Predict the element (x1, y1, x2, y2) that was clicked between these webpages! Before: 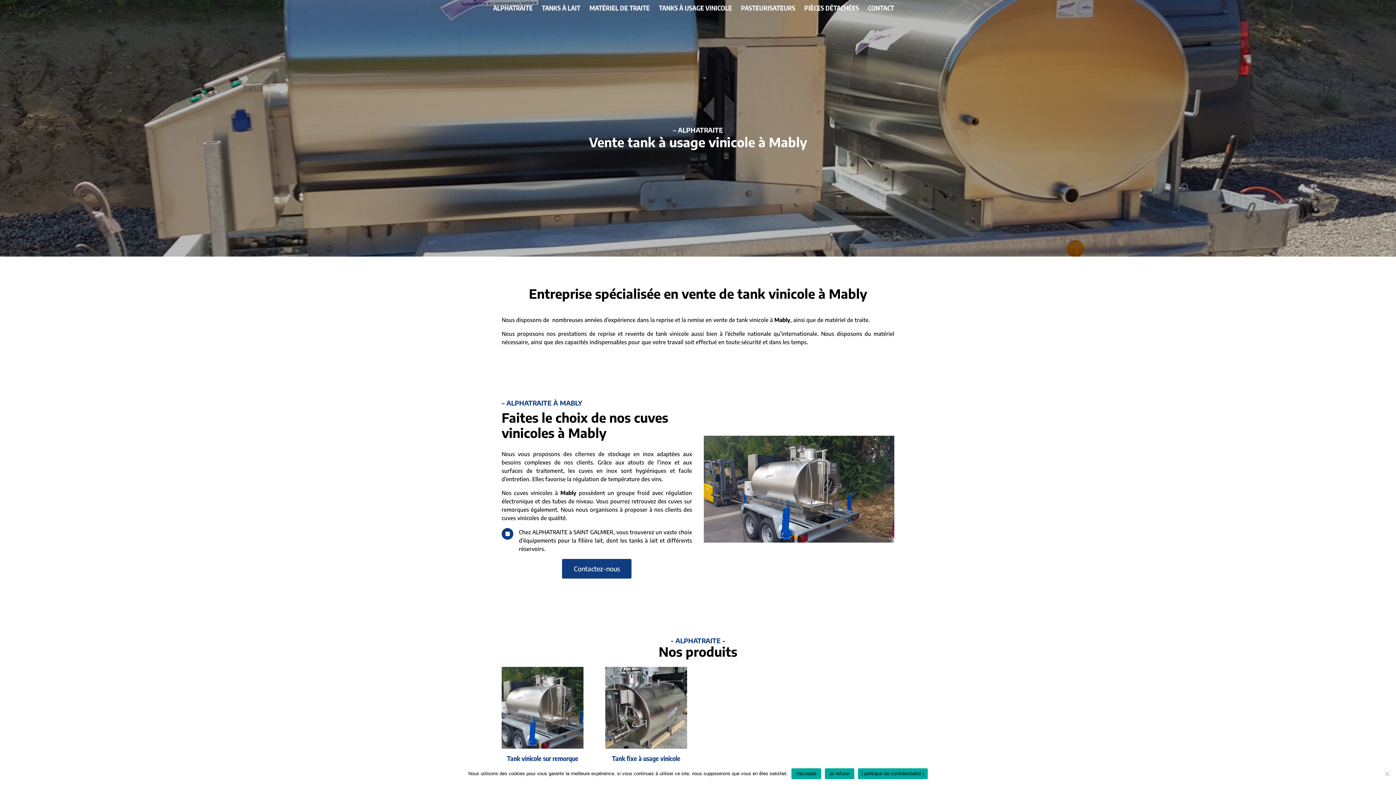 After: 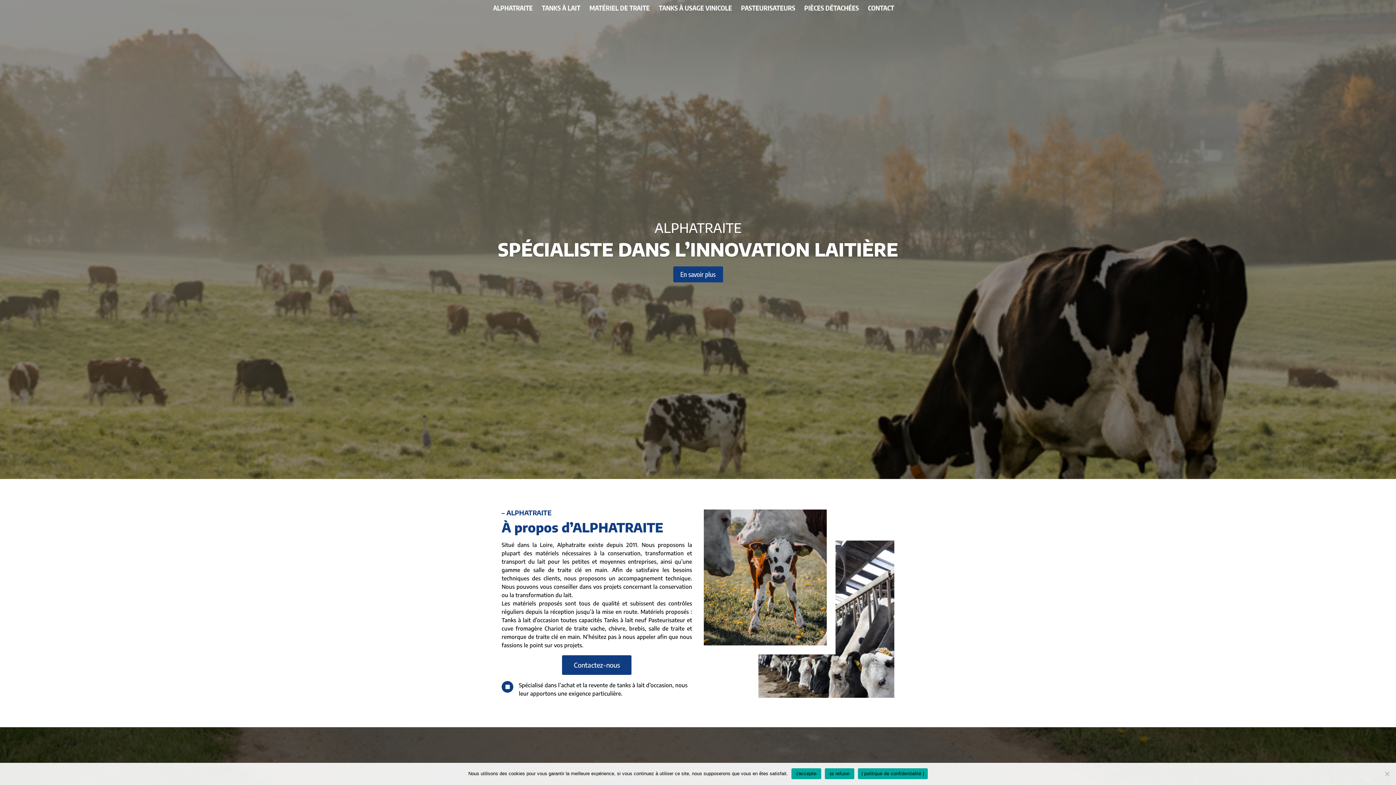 Action: bbox: (493, 5, 532, 23) label: ALPHATRAITE